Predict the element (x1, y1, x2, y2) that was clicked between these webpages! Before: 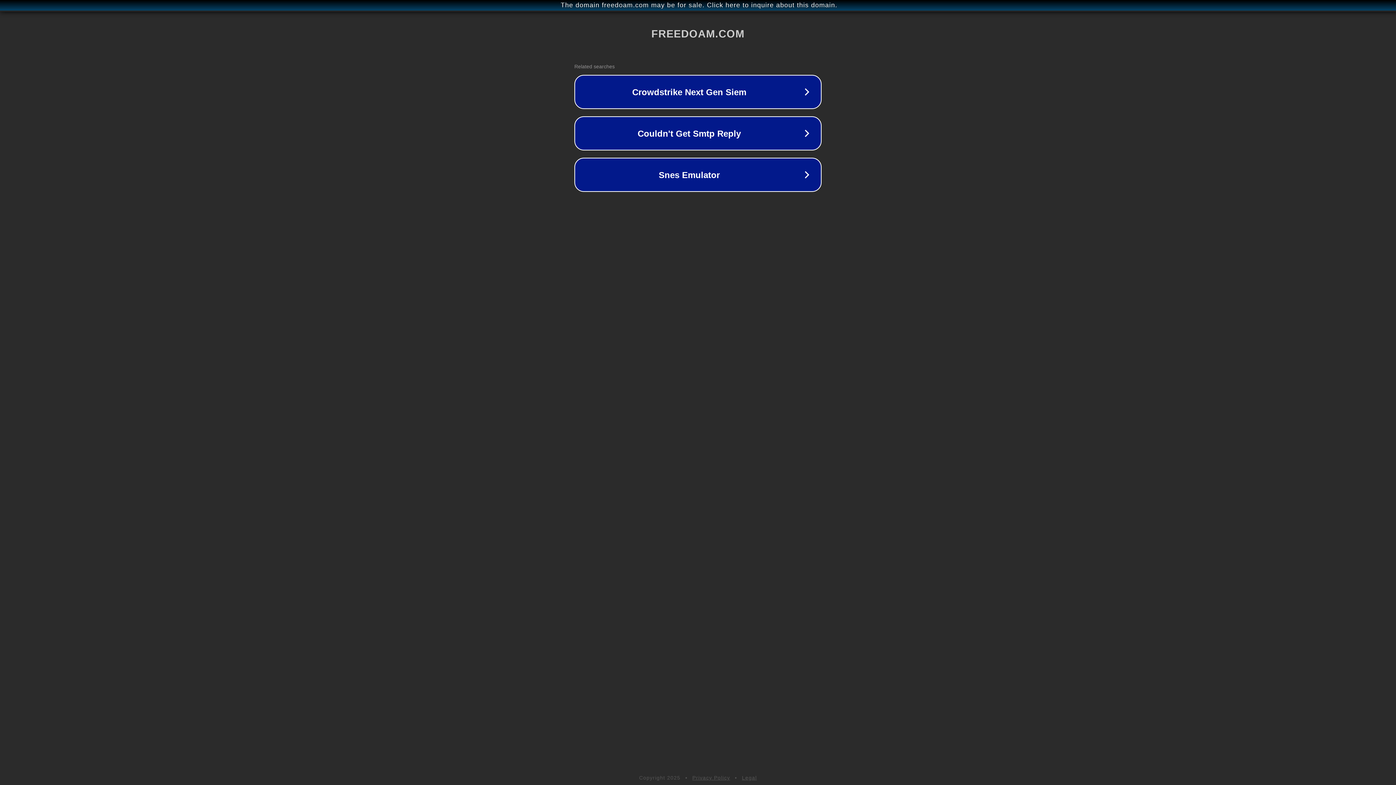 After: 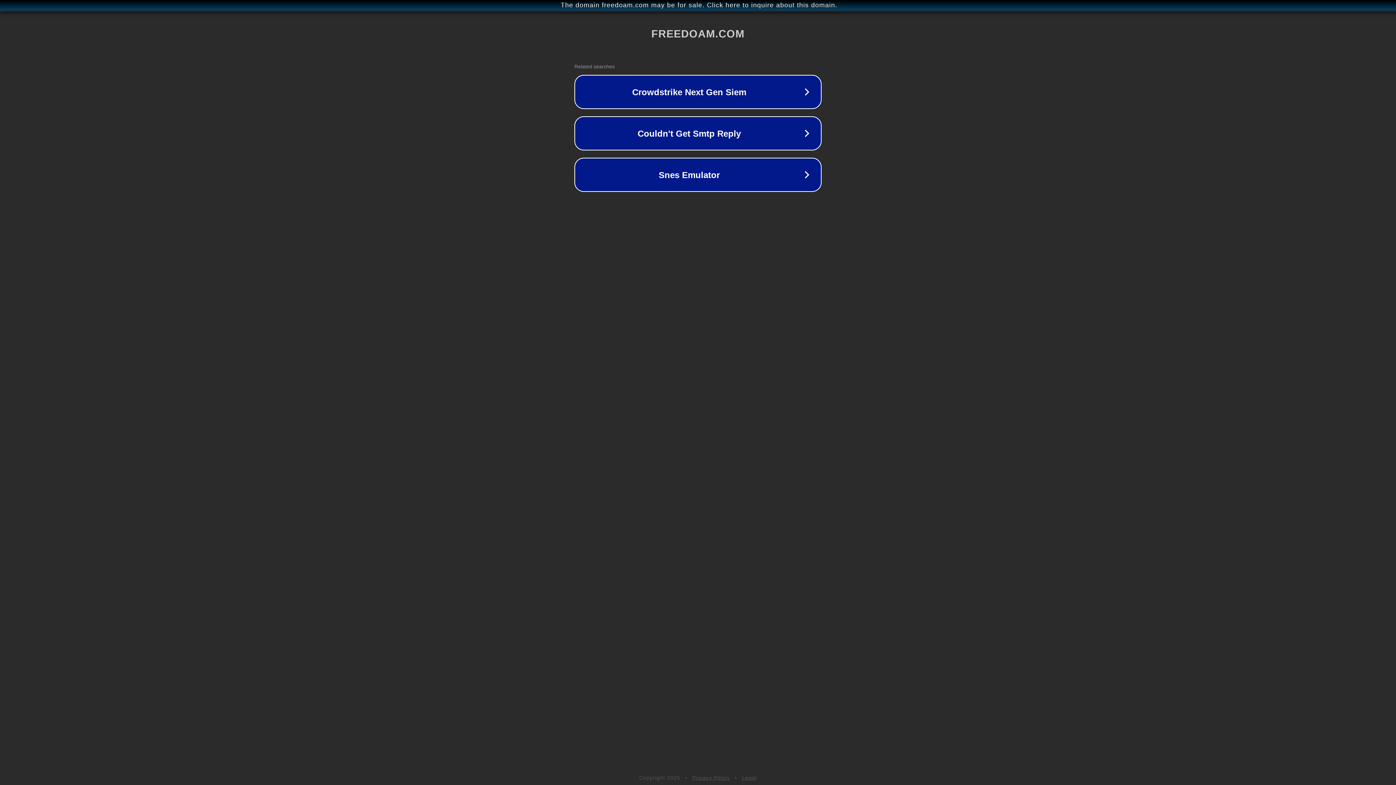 Action: label: Legal bbox: (742, 775, 757, 781)